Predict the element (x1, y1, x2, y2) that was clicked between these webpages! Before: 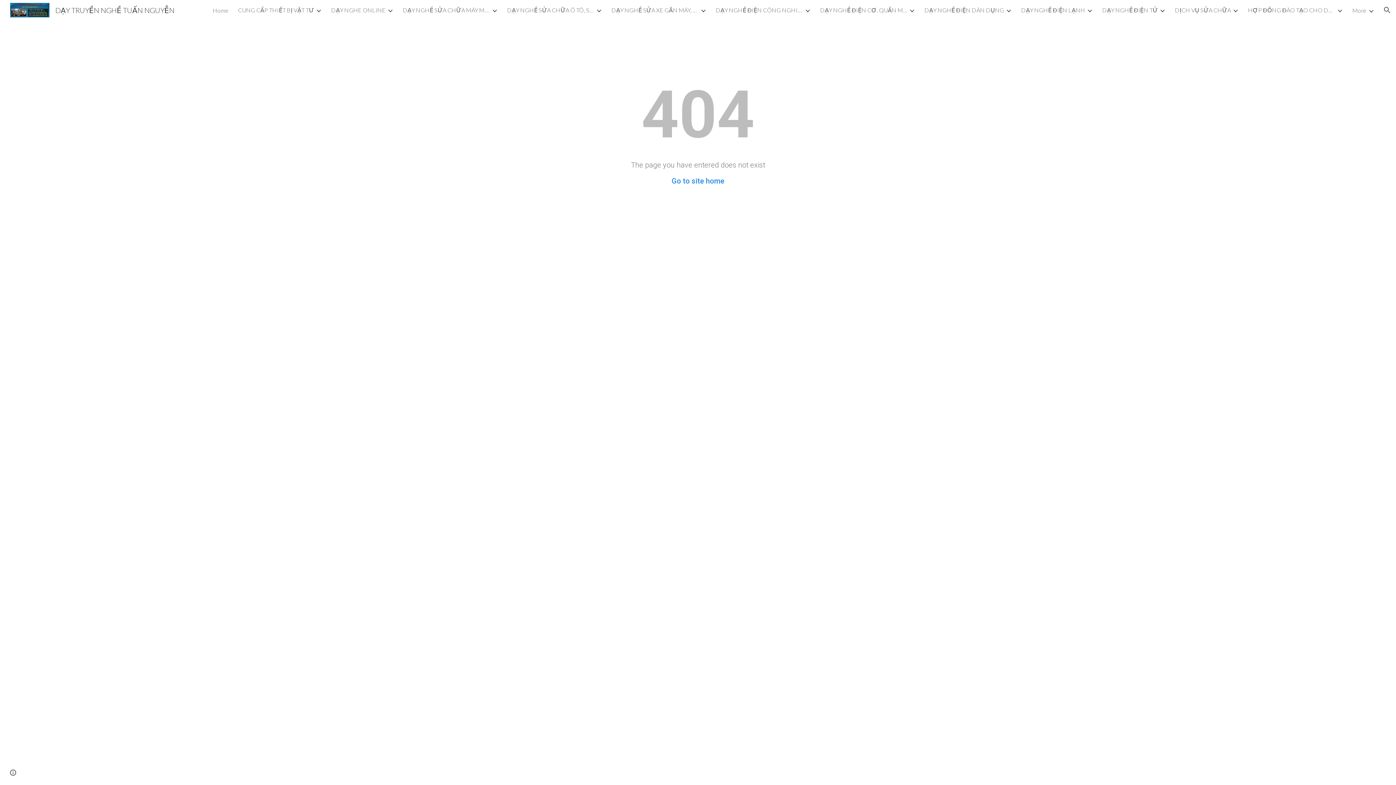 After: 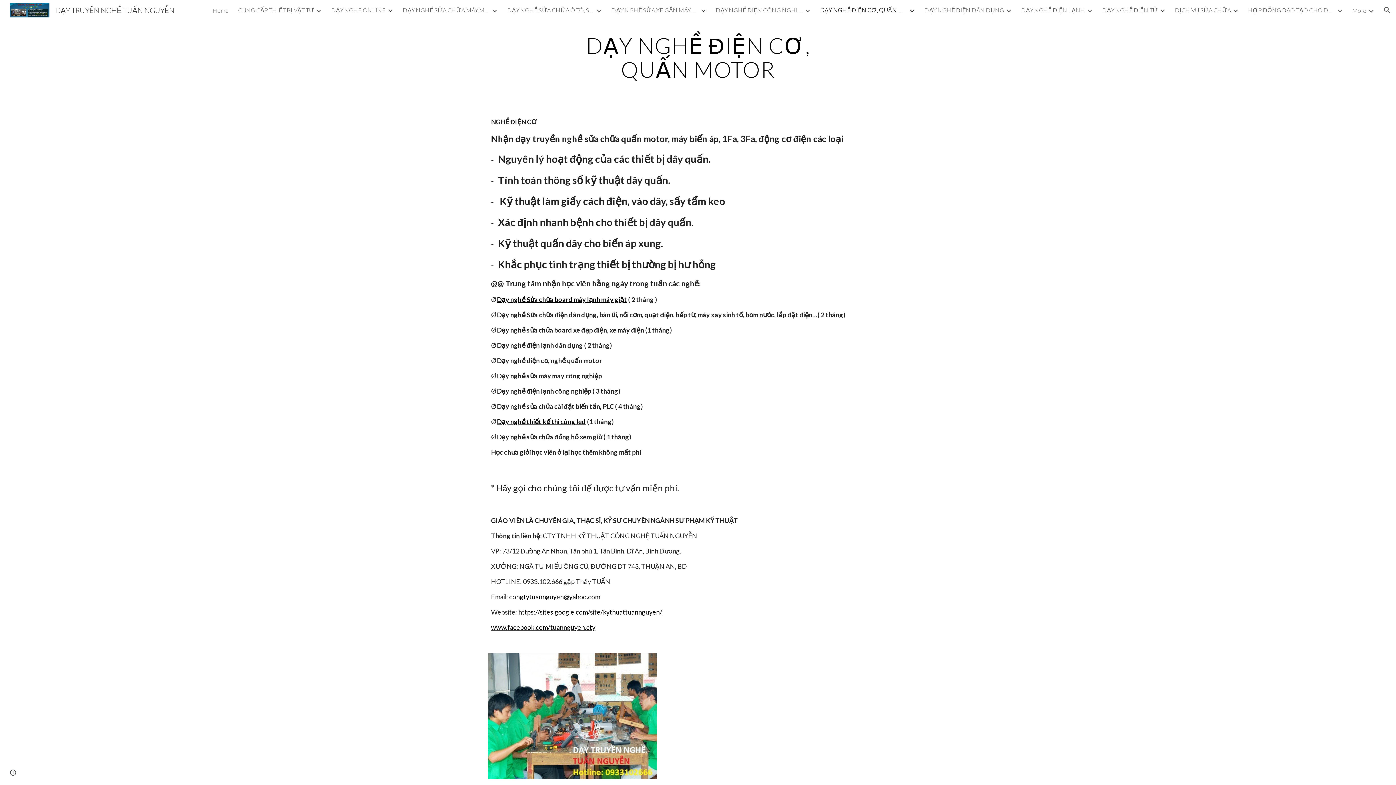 Action: label: DẠY NGHỀ ĐIỆN CƠ, QUẤN MOTOR bbox: (820, 6, 907, 13)